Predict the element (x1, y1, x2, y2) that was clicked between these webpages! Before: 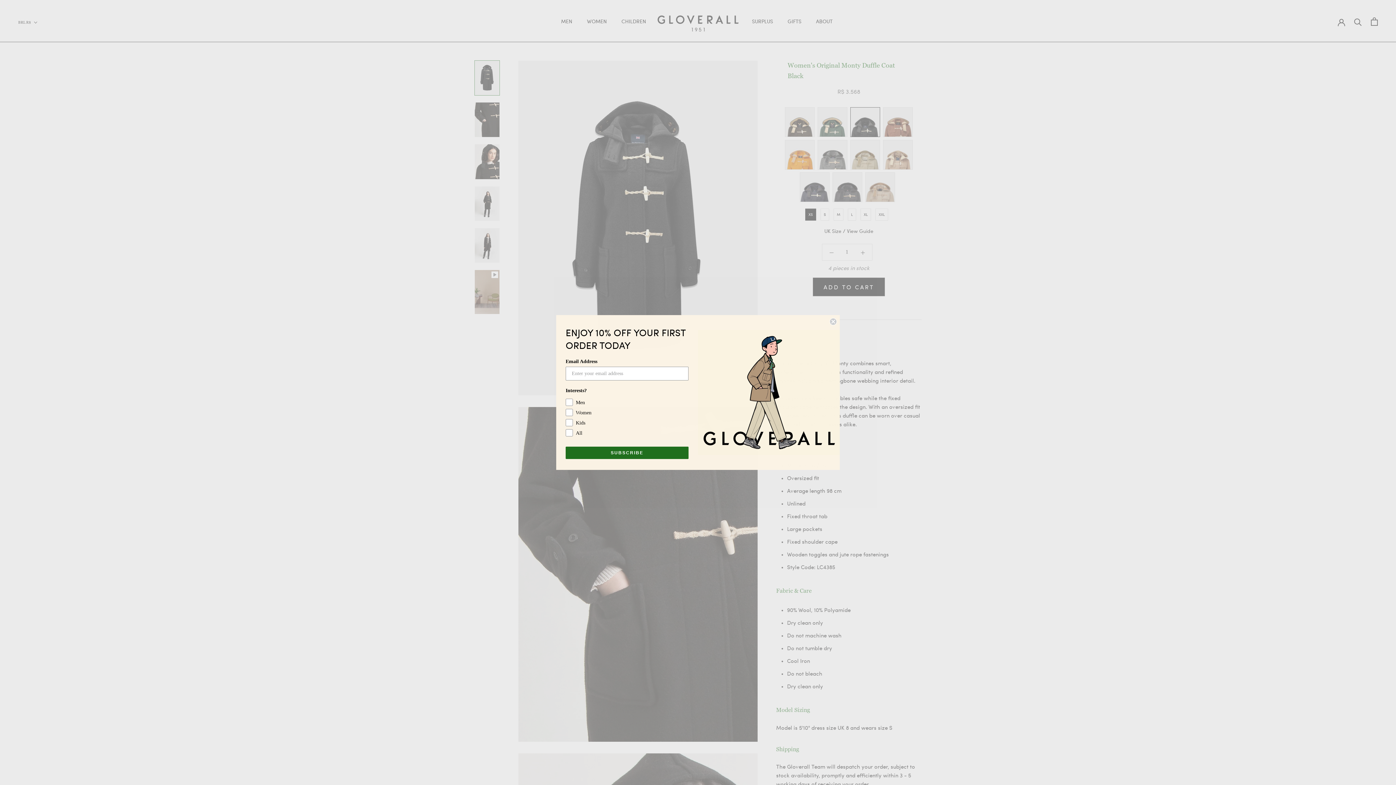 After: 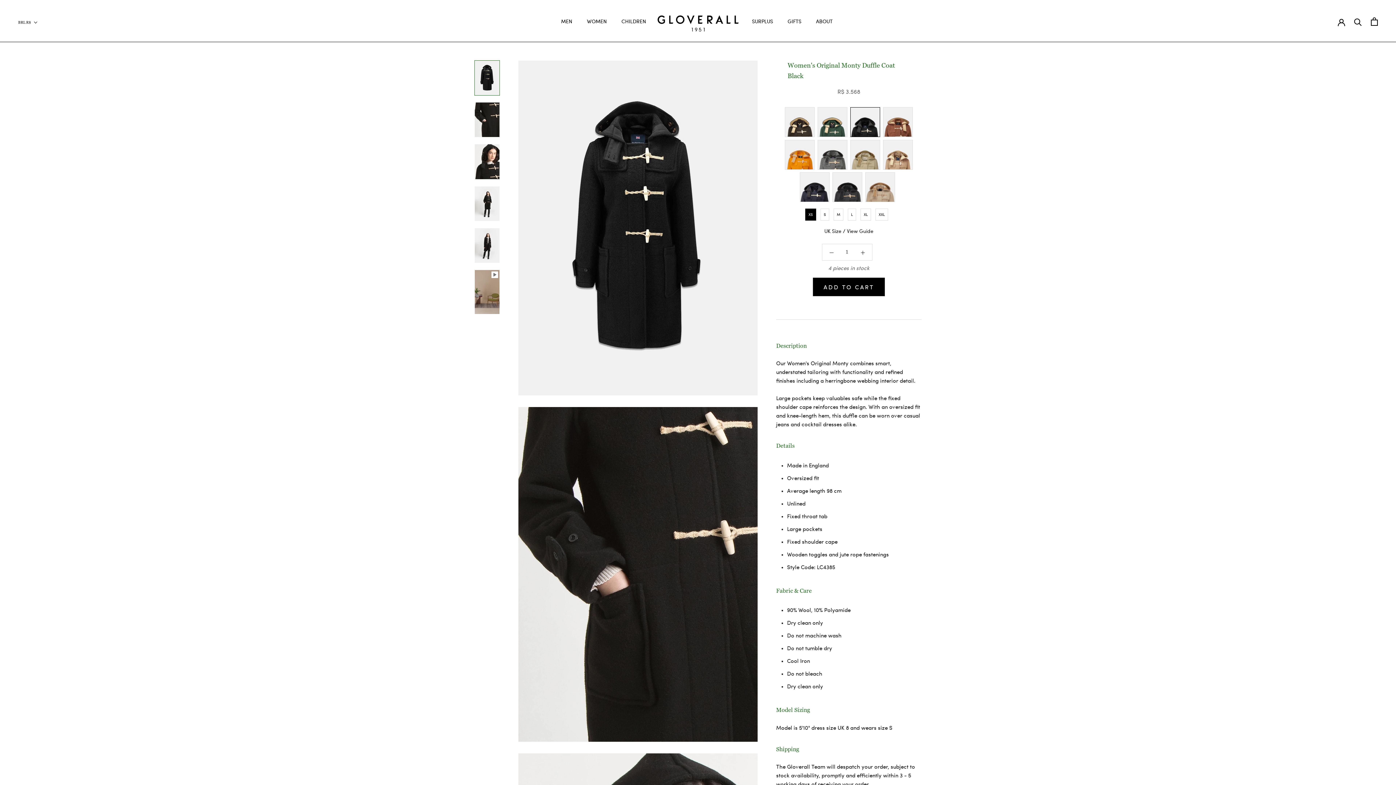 Action: bbox: (829, 318, 837, 325) label: Close dialog